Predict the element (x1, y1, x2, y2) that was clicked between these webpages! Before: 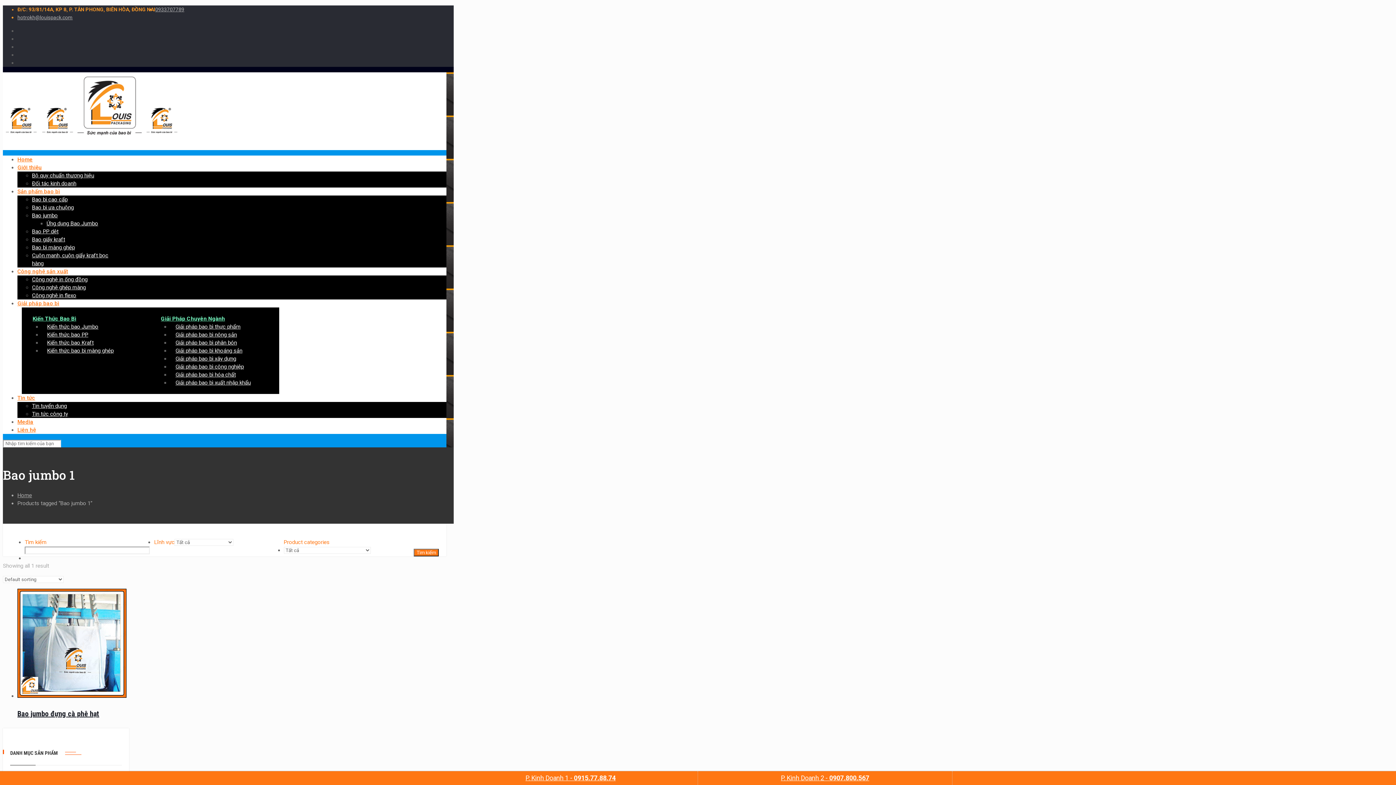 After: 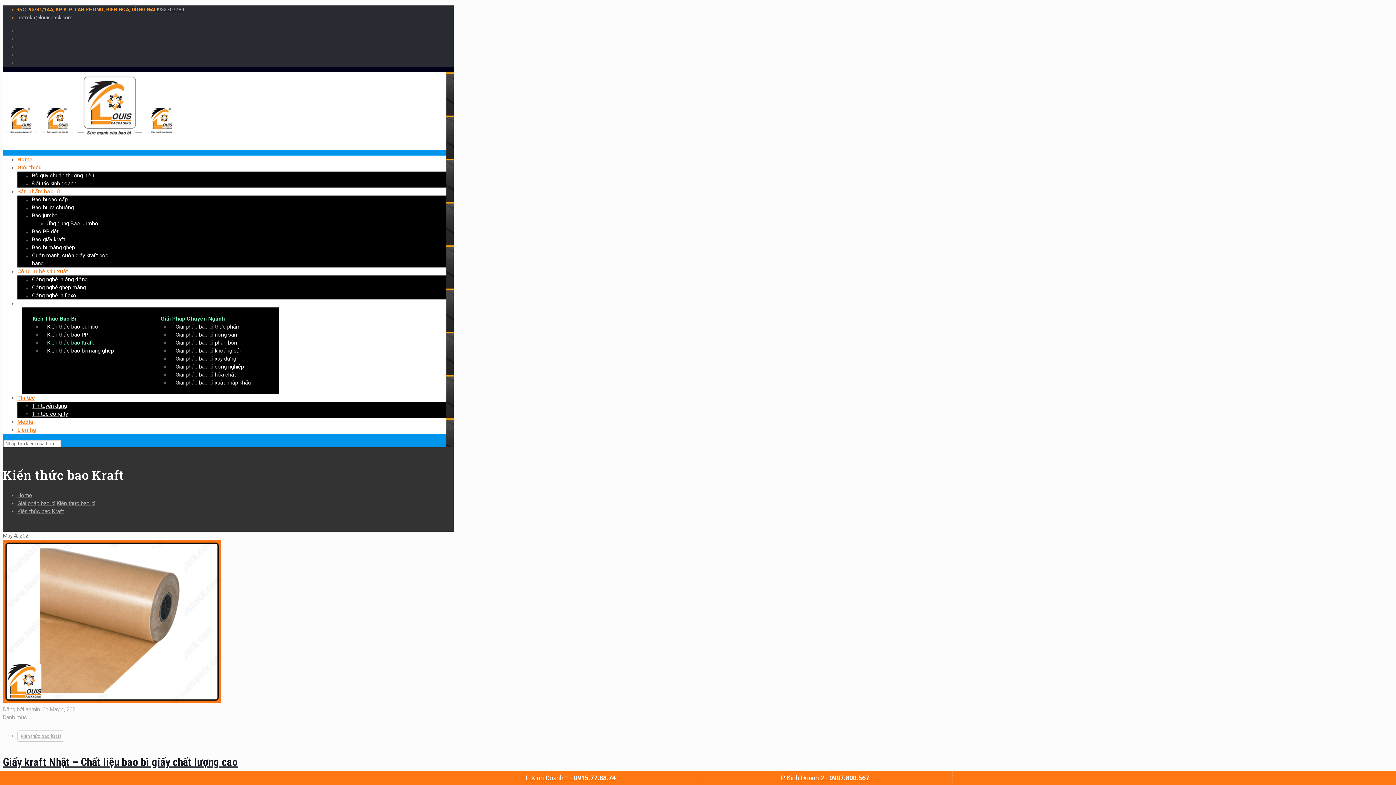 Action: label: Kiến thức bao Kraft bbox: (41, 336, 99, 349)